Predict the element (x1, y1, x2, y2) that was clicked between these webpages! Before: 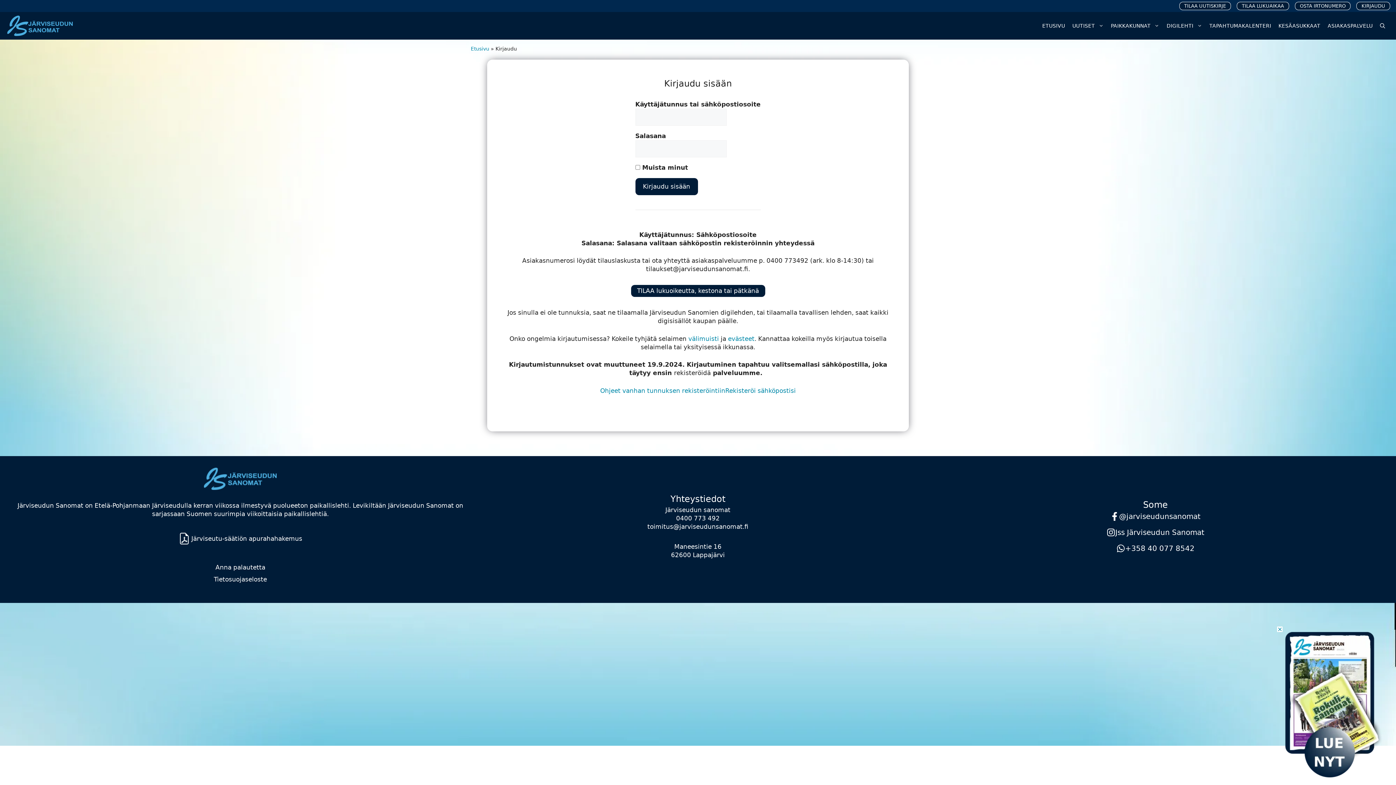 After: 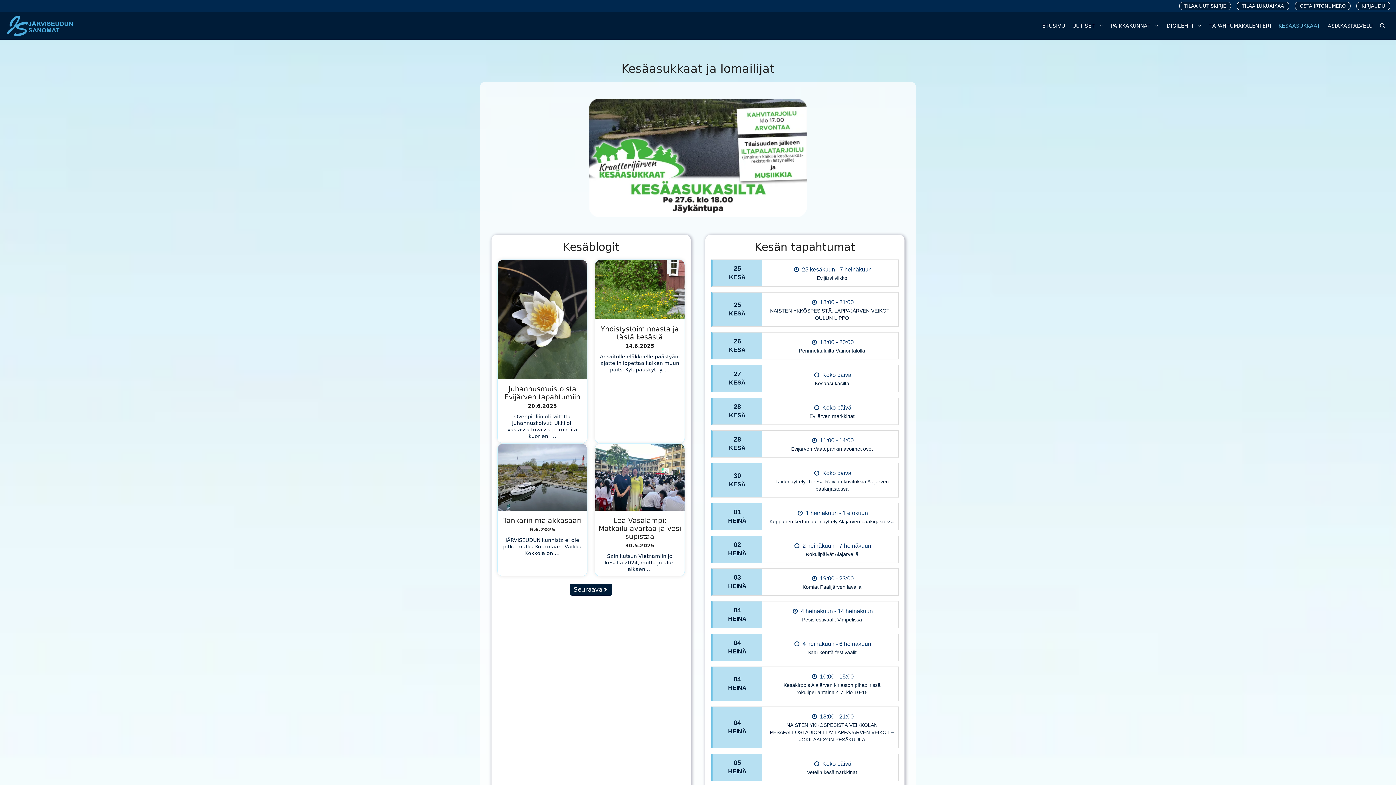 Action: label: KESÄASUKKAAT bbox: (1275, 20, 1324, 31)